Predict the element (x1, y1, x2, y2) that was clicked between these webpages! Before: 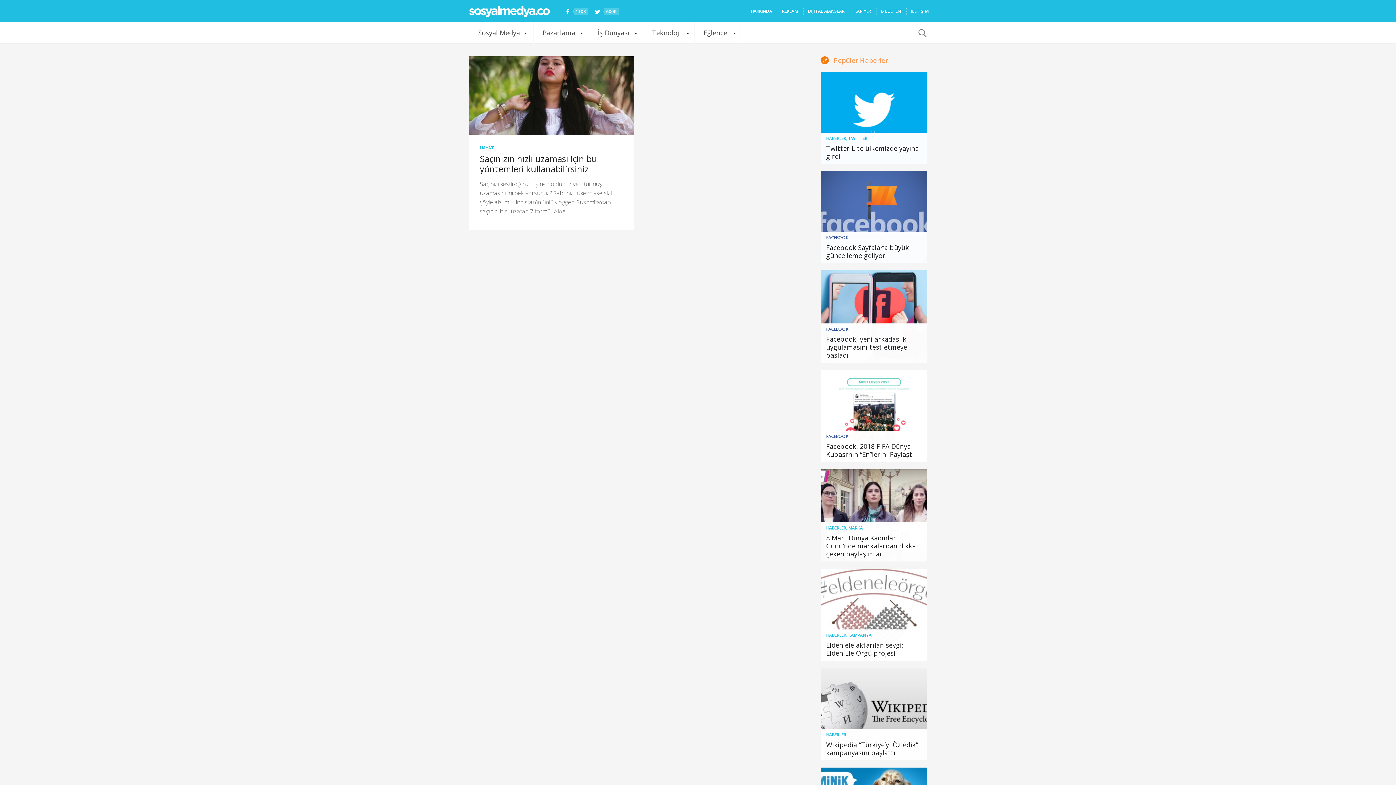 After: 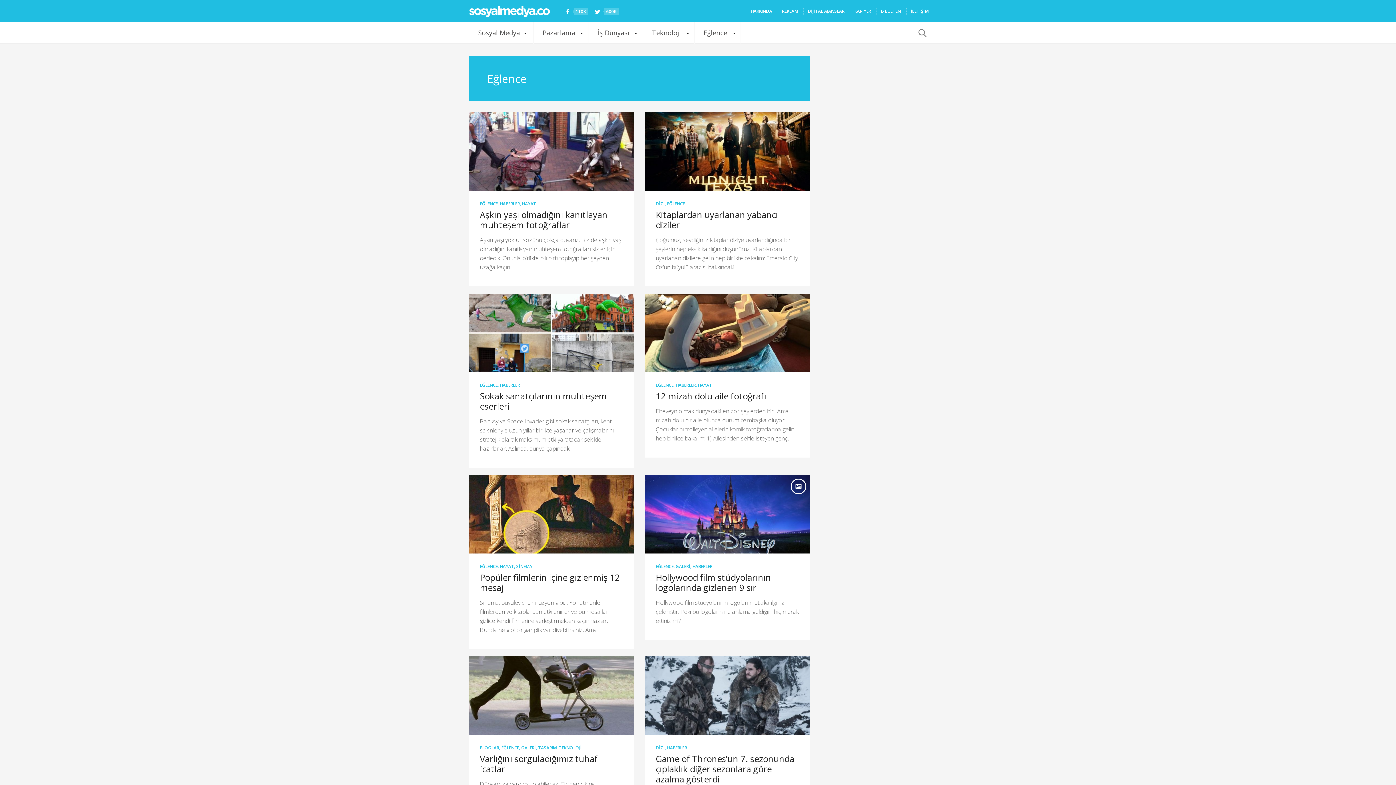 Action: bbox: (703, 21, 727, 43) label: Eğlence